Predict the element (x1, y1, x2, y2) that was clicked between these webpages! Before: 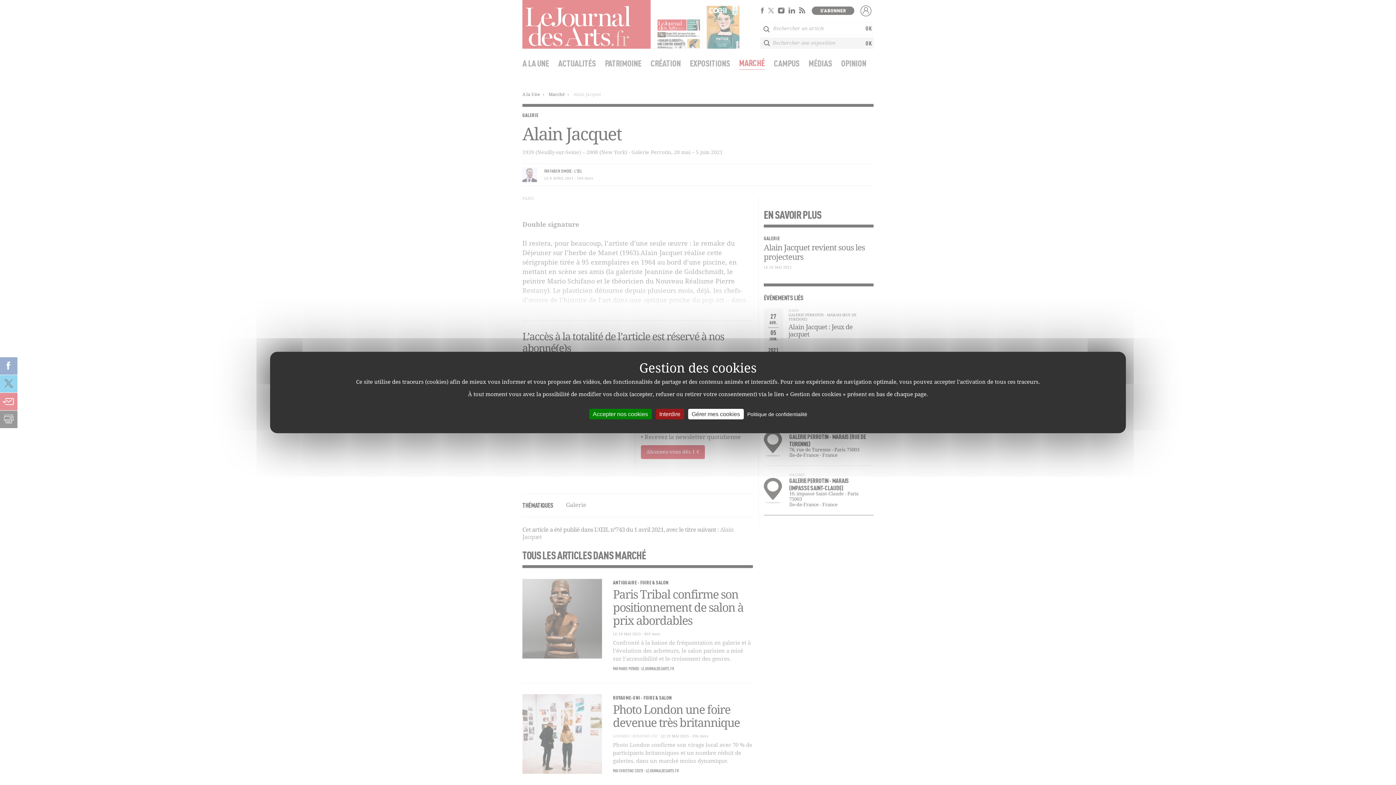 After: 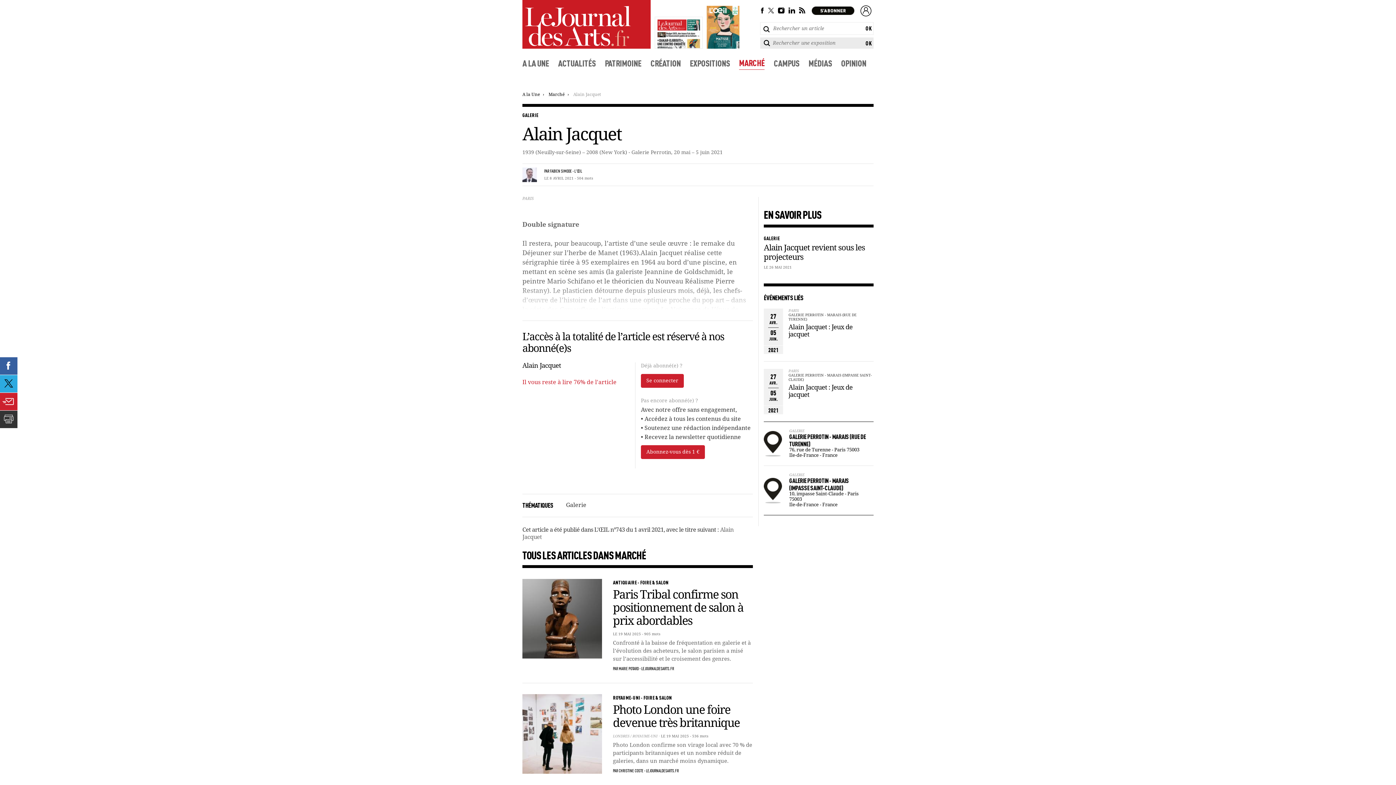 Action: label: Interdire bbox: (655, 409, 684, 419)